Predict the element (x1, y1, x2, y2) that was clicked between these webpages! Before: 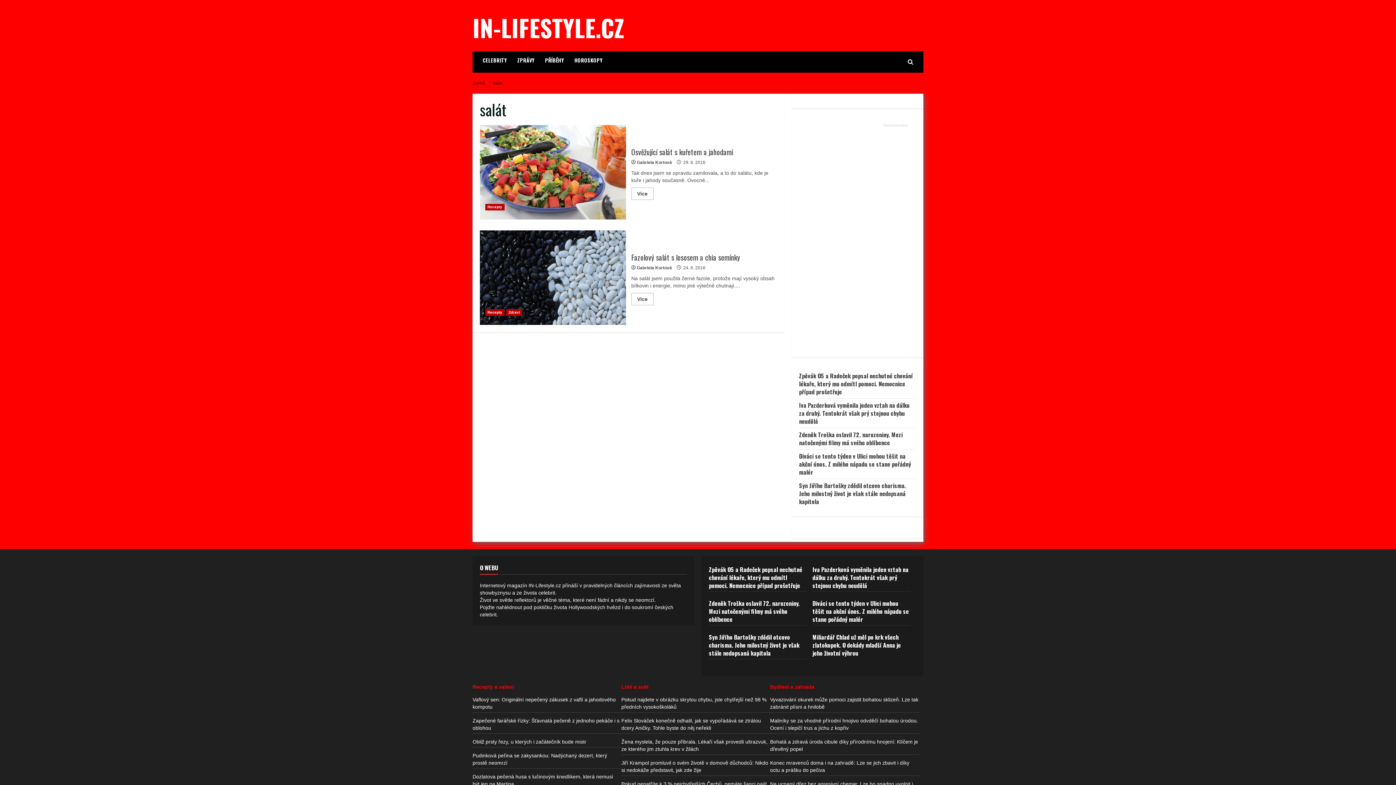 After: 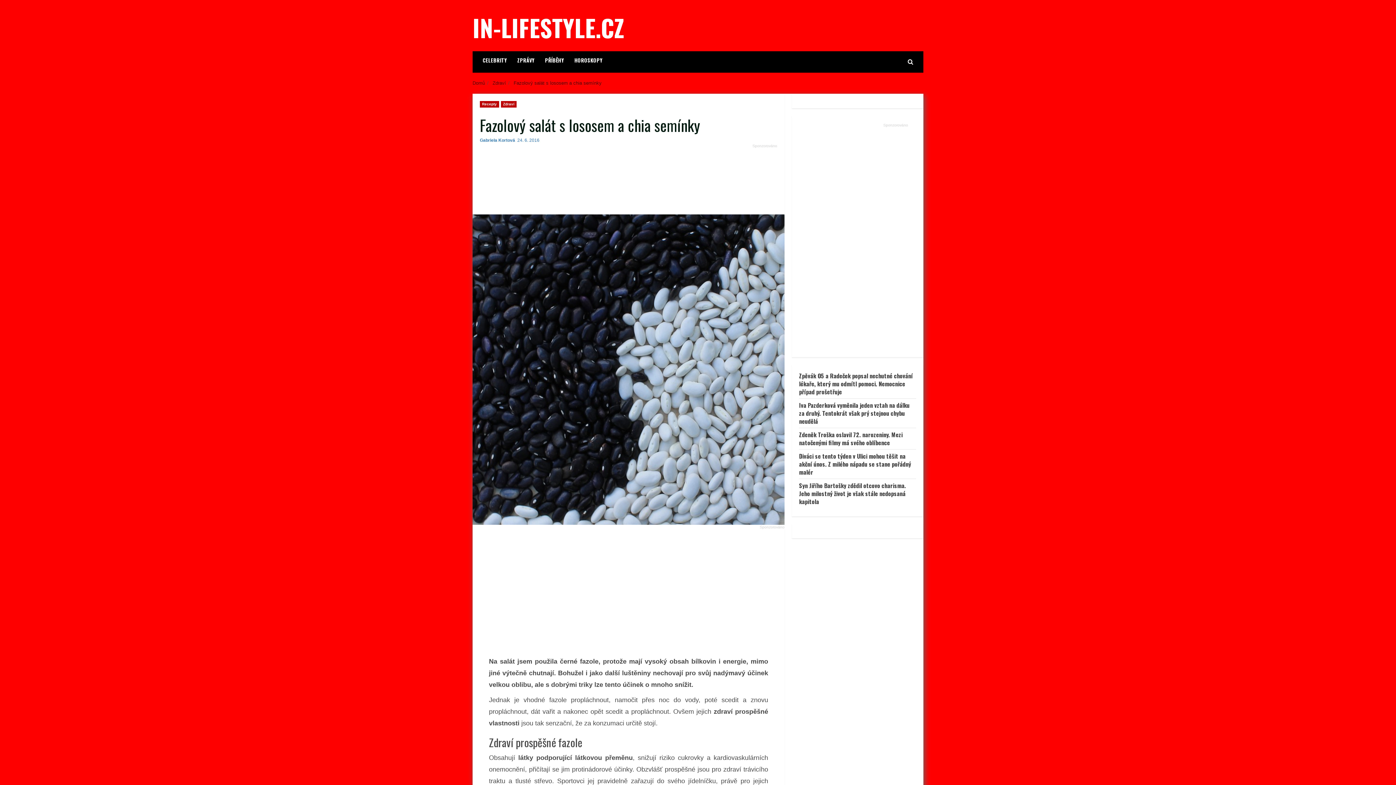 Action: bbox: (480, 230, 626, 325) label: Fazolový salát s lososem a chia semínky